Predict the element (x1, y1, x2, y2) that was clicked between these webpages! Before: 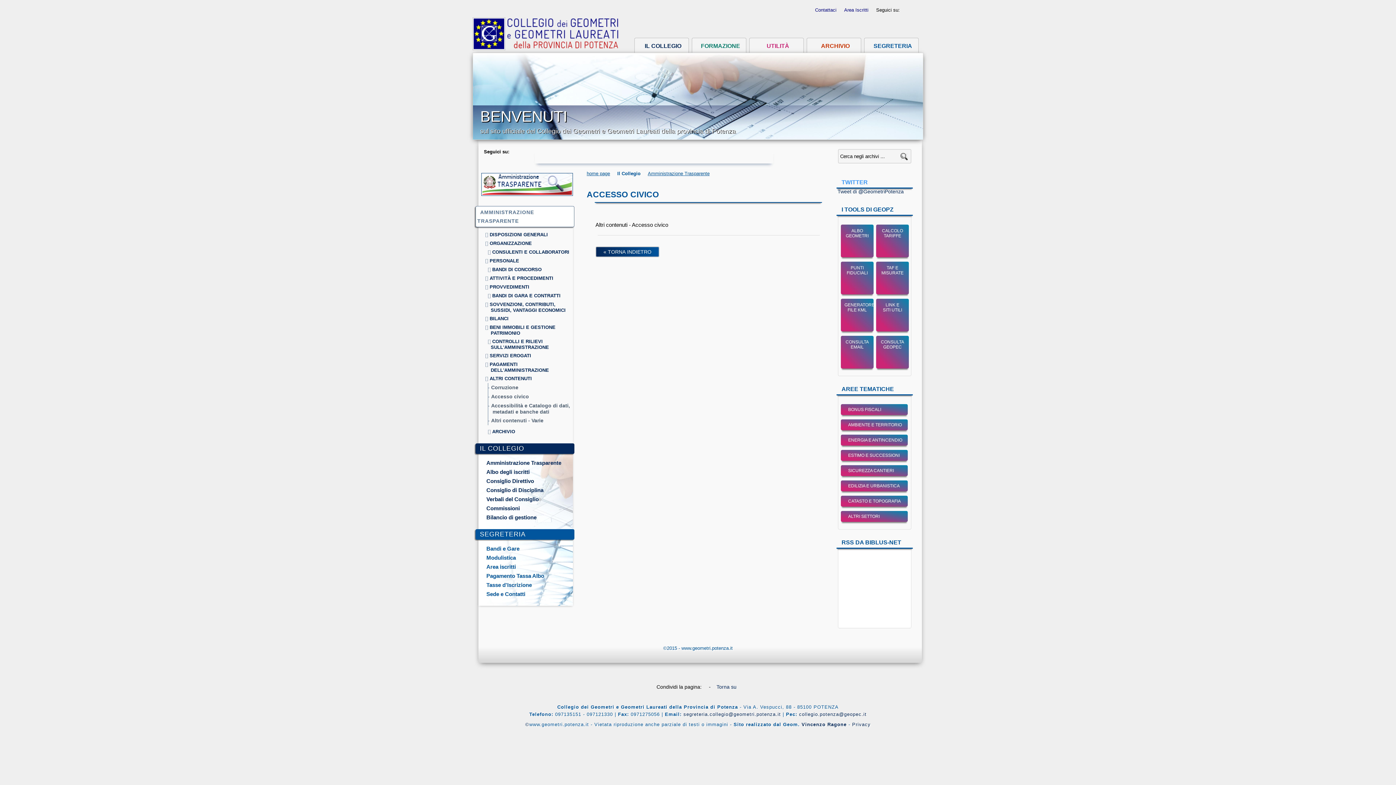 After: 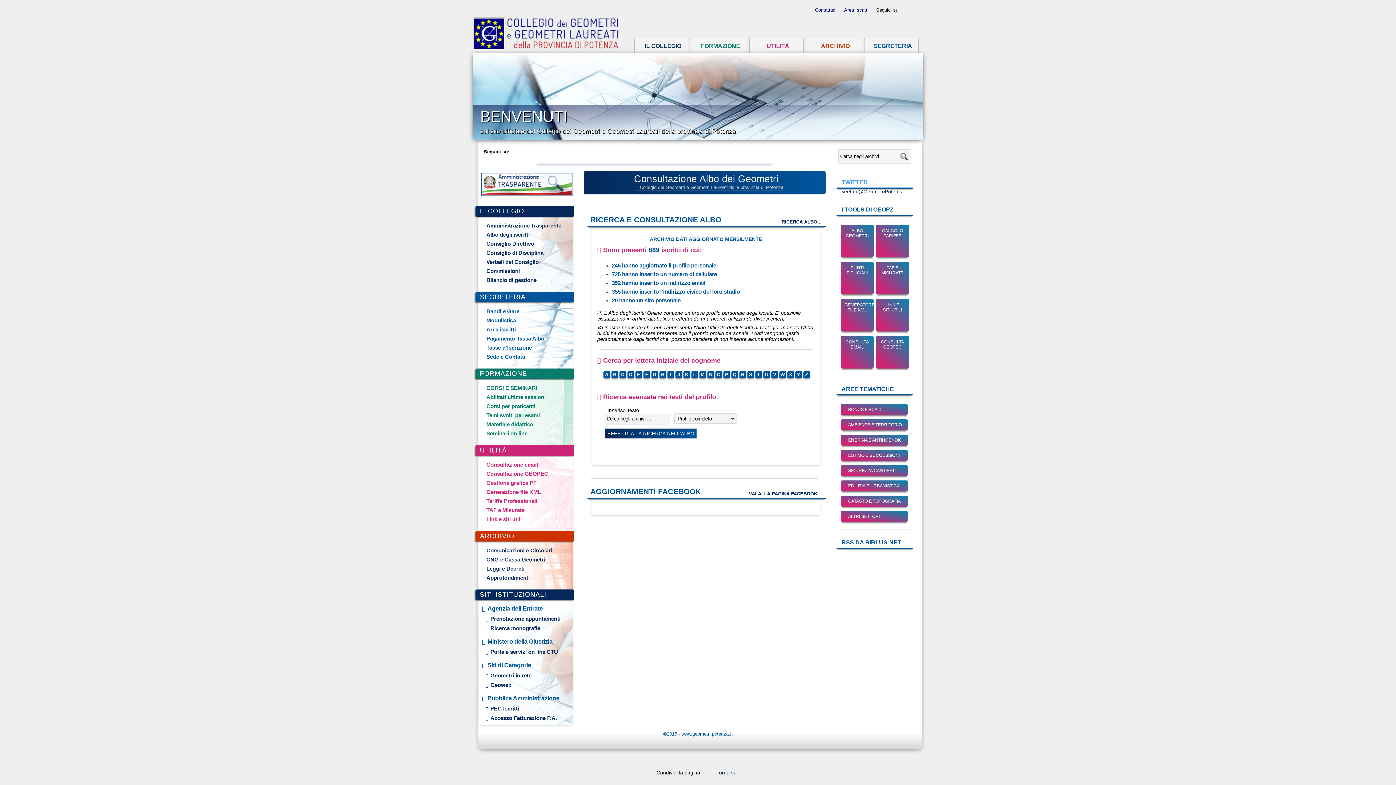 Action: bbox: (482, 467, 573, 476) label: Albo degli iscritti